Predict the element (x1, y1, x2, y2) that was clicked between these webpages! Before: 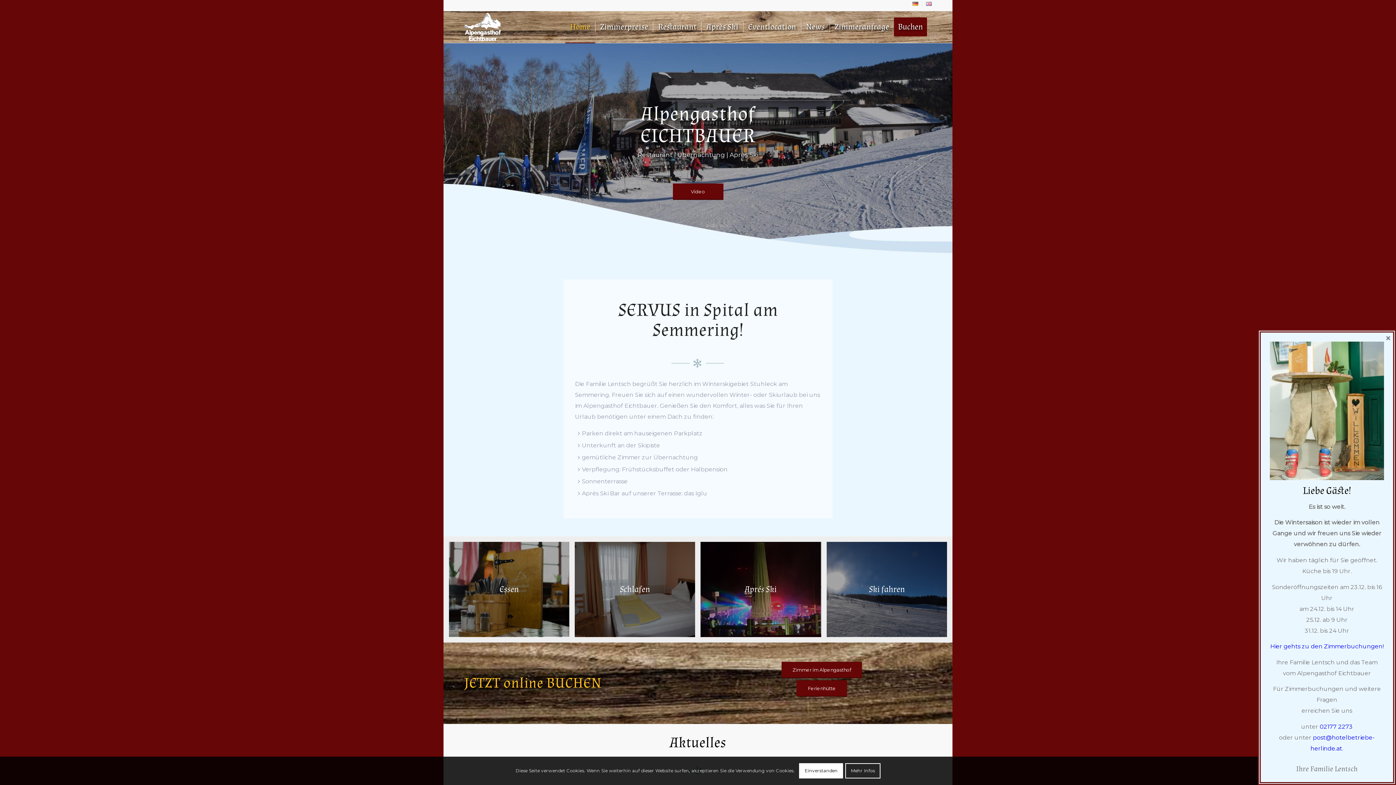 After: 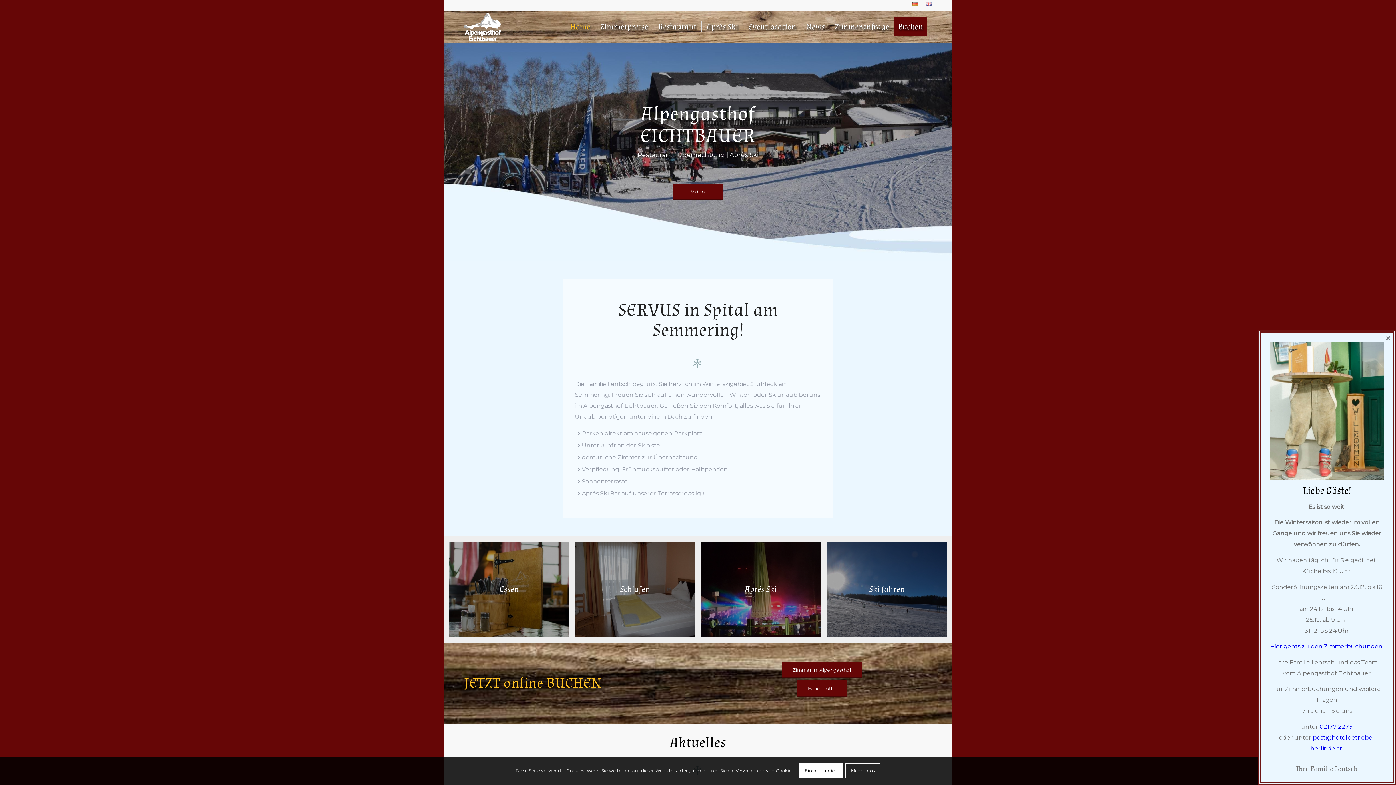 Action: bbox: (565, 10, 595, 42) label: Home